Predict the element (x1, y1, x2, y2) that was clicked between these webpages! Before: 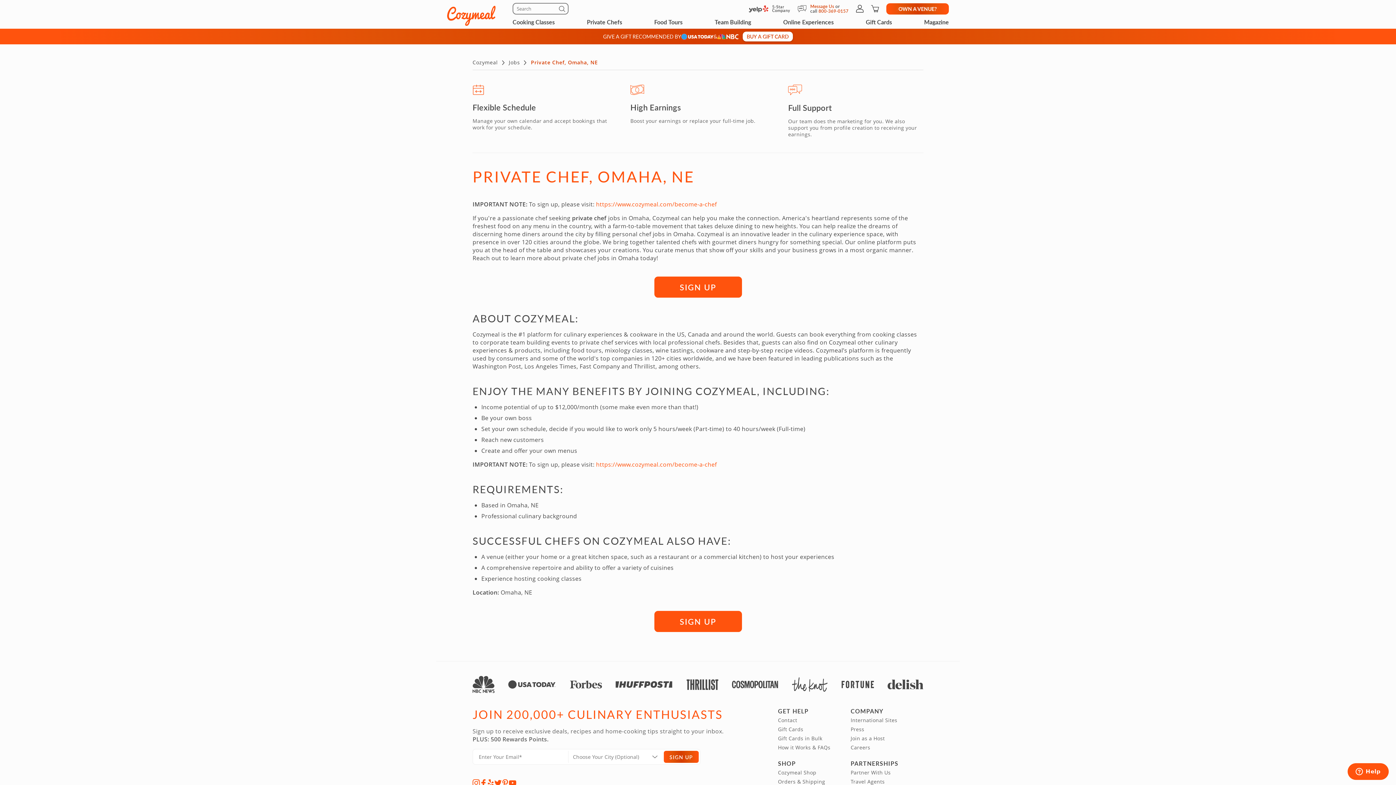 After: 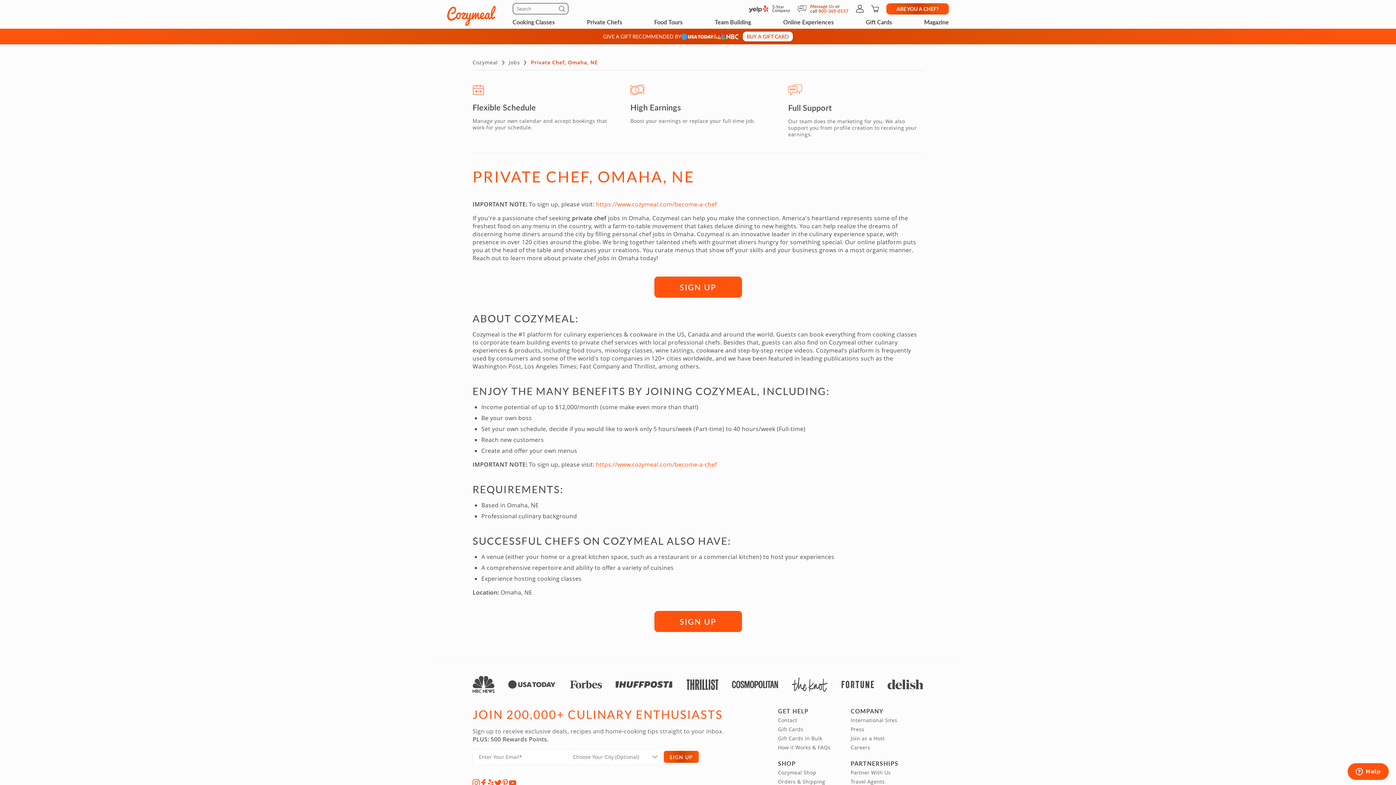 Action: label: Submit bbox: (558, 5, 567, 14)